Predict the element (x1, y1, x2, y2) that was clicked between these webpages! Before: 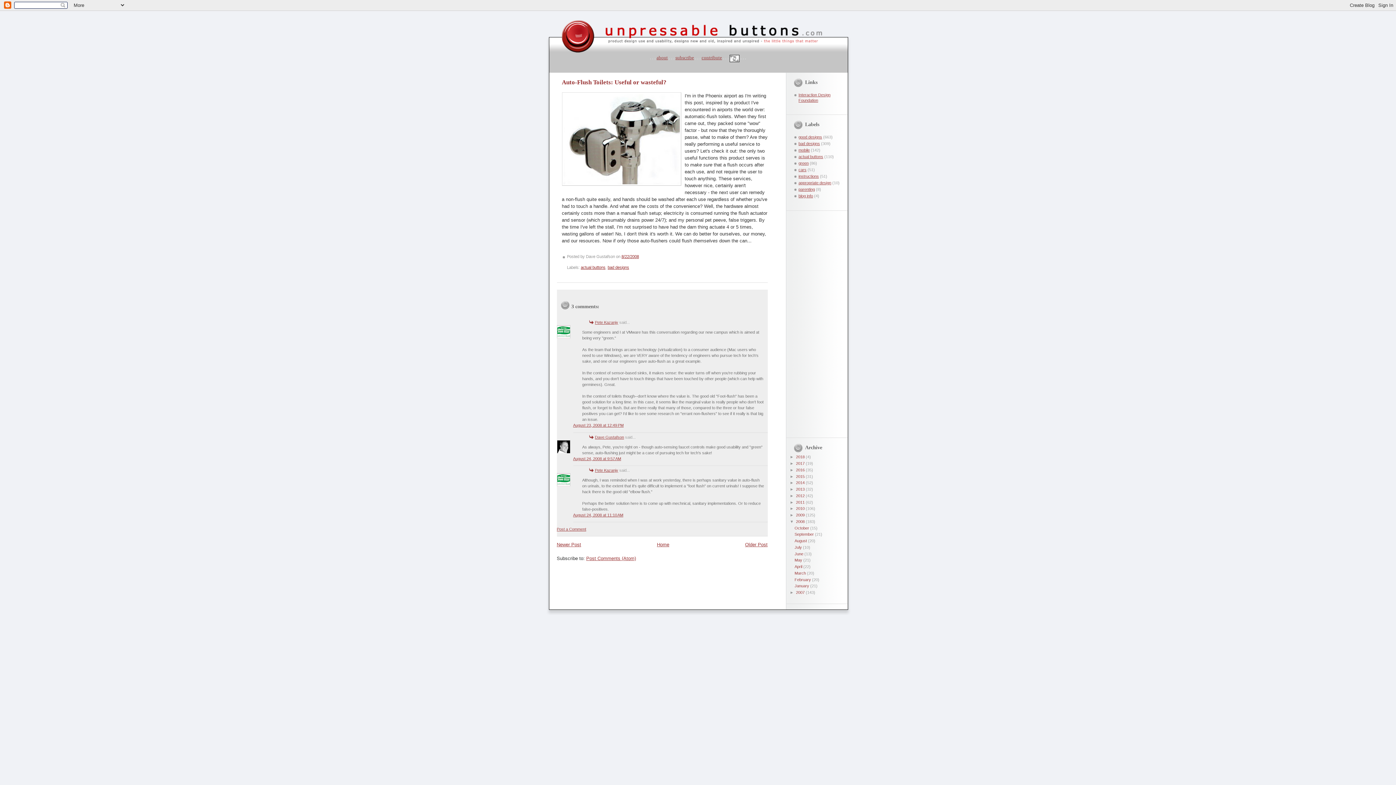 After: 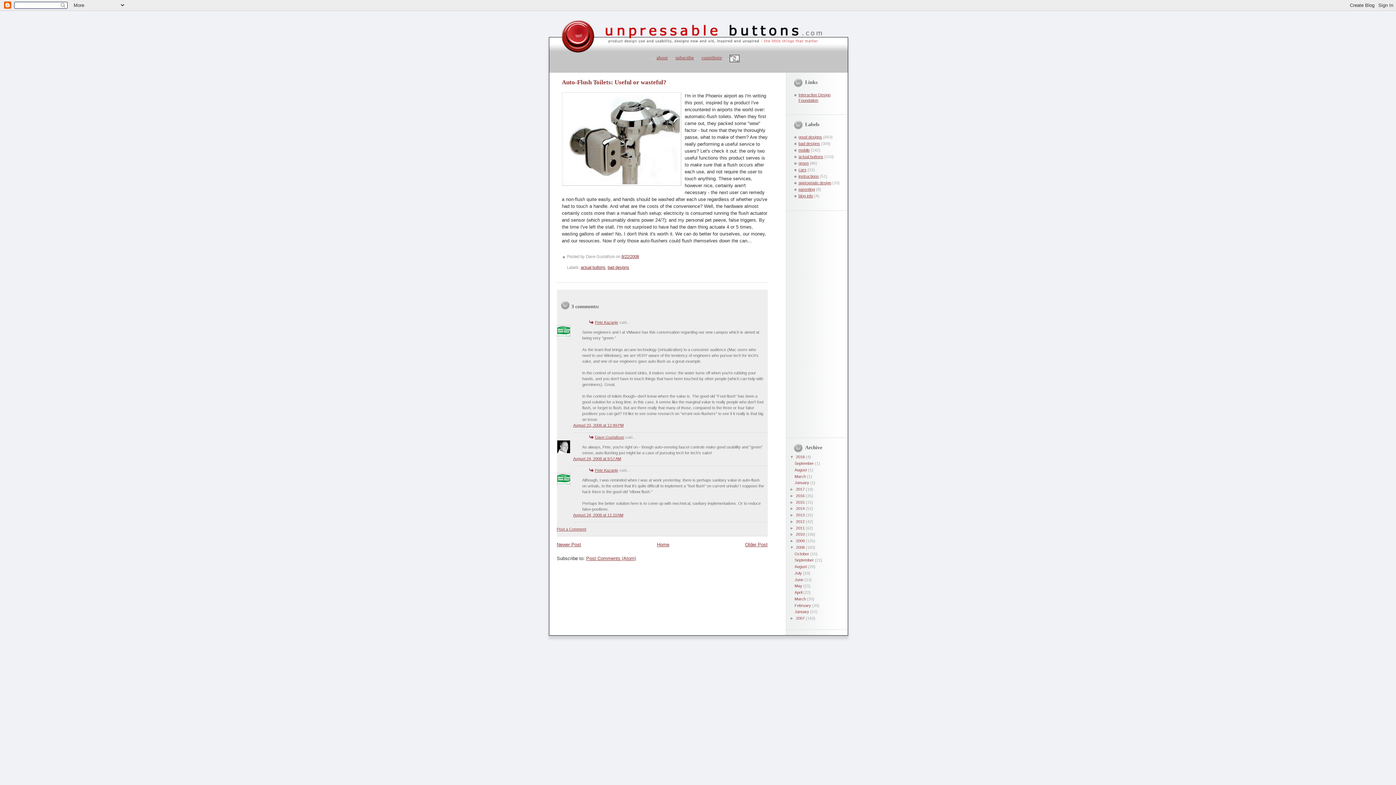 Action: bbox: (790, 455, 796, 459) label: ►  